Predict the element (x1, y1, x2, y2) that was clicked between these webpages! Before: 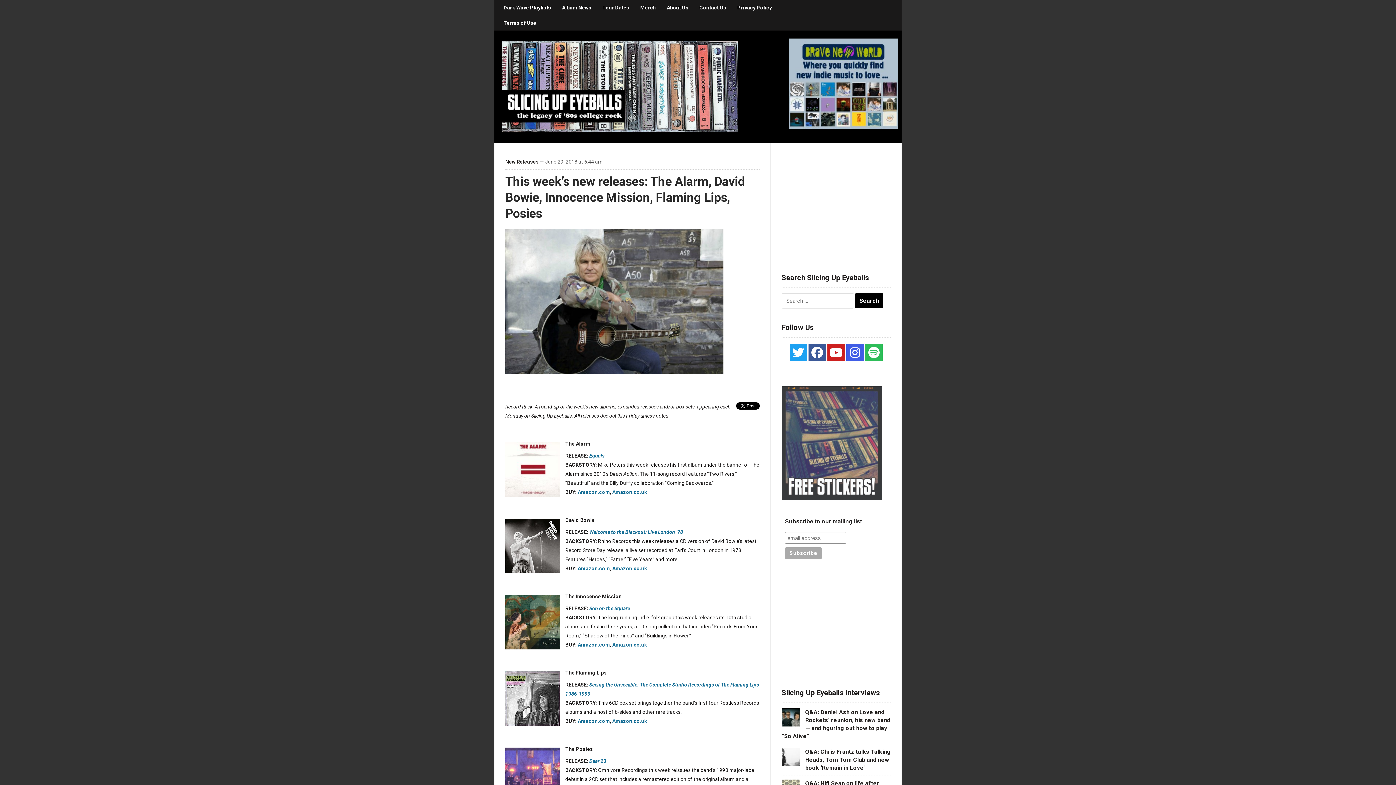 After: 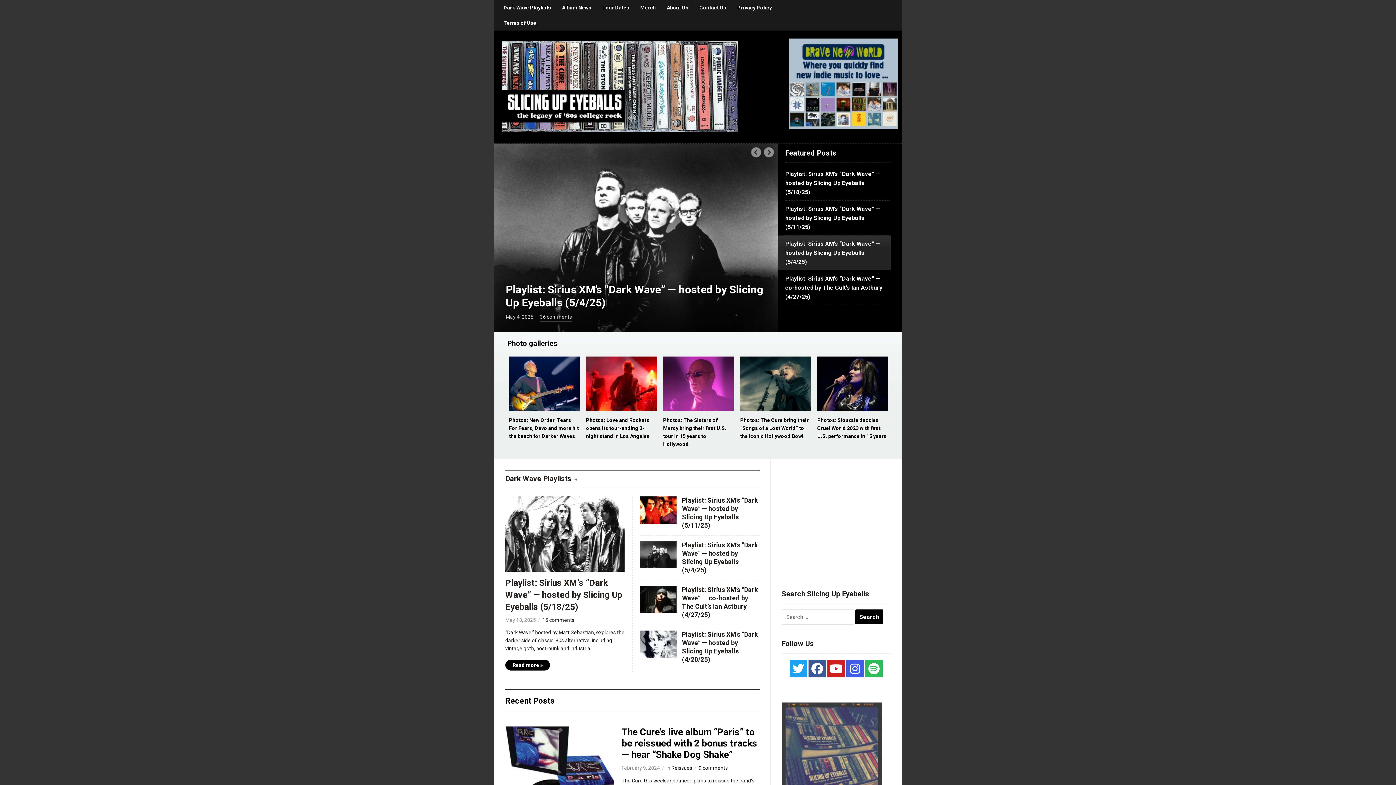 Action: bbox: (501, 83, 738, 89)